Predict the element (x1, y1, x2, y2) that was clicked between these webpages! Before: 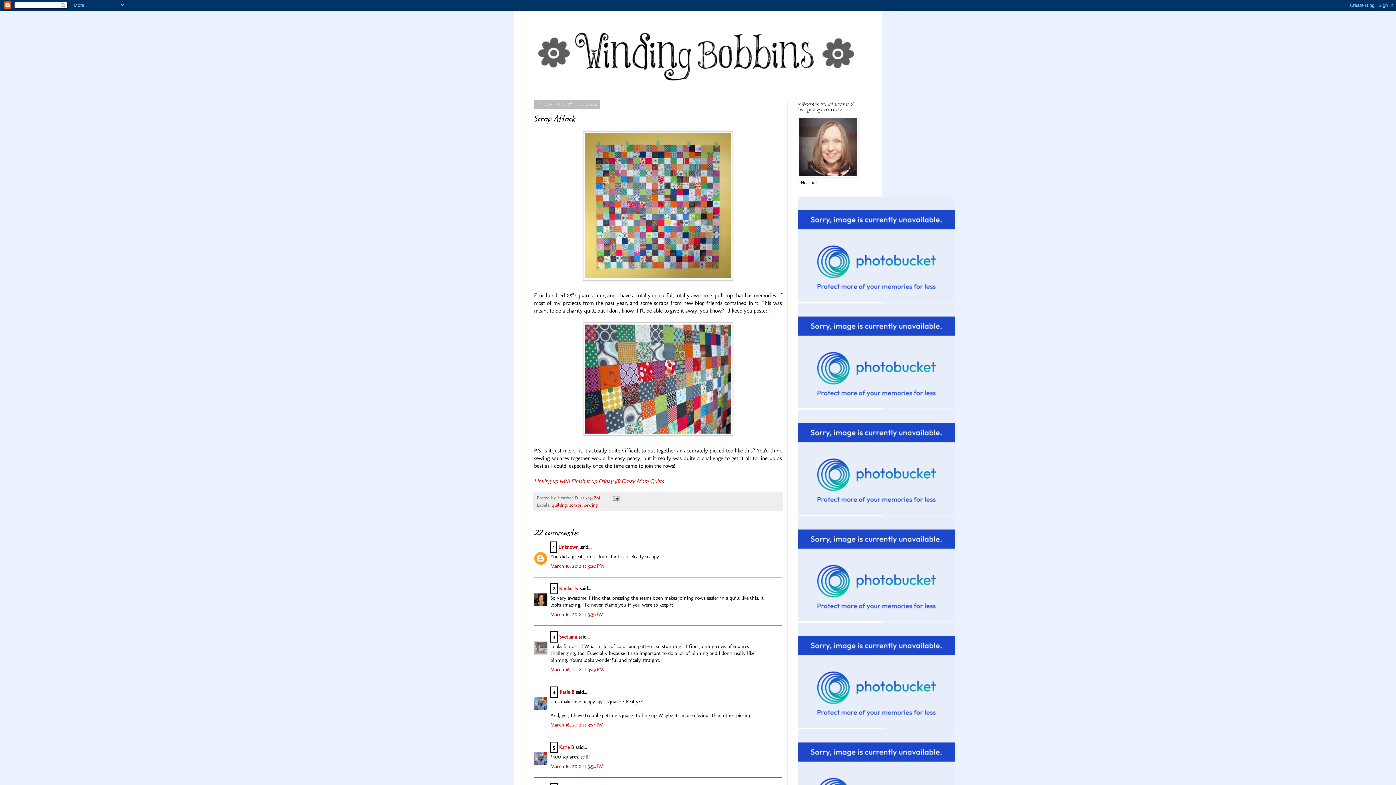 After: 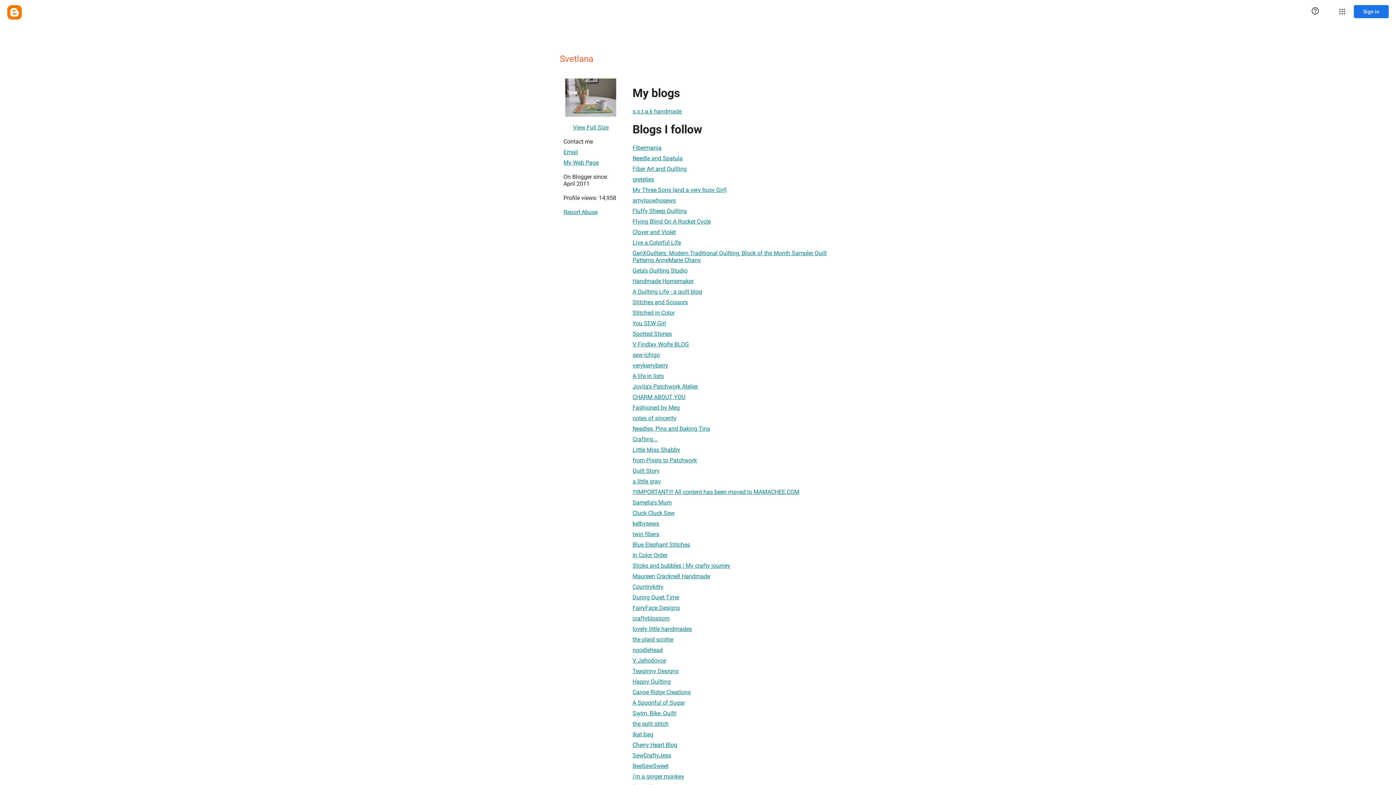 Action: bbox: (559, 634, 577, 640) label: Svetlana